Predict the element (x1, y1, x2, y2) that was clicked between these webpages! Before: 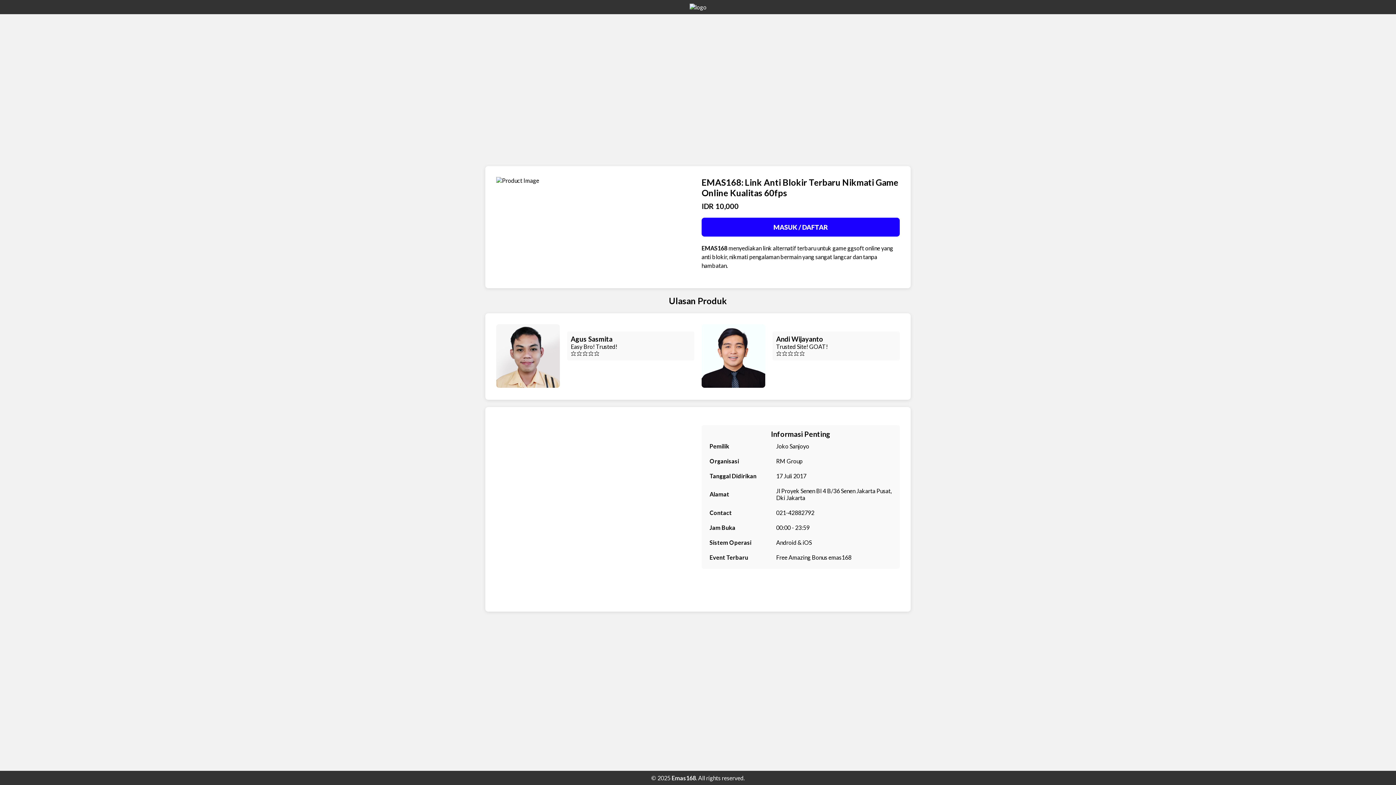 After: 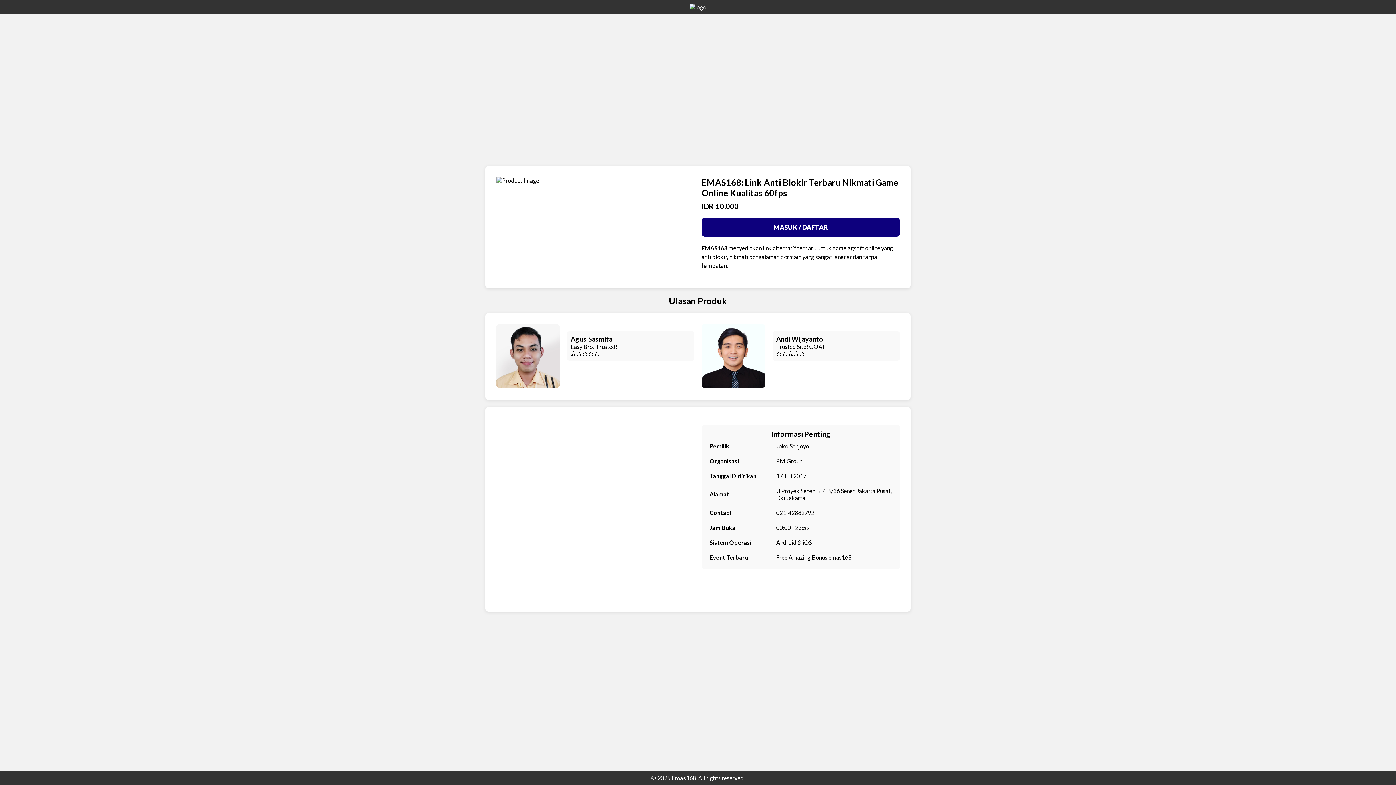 Action: bbox: (701, 217, 900, 236) label: MASUK / DAFTAR